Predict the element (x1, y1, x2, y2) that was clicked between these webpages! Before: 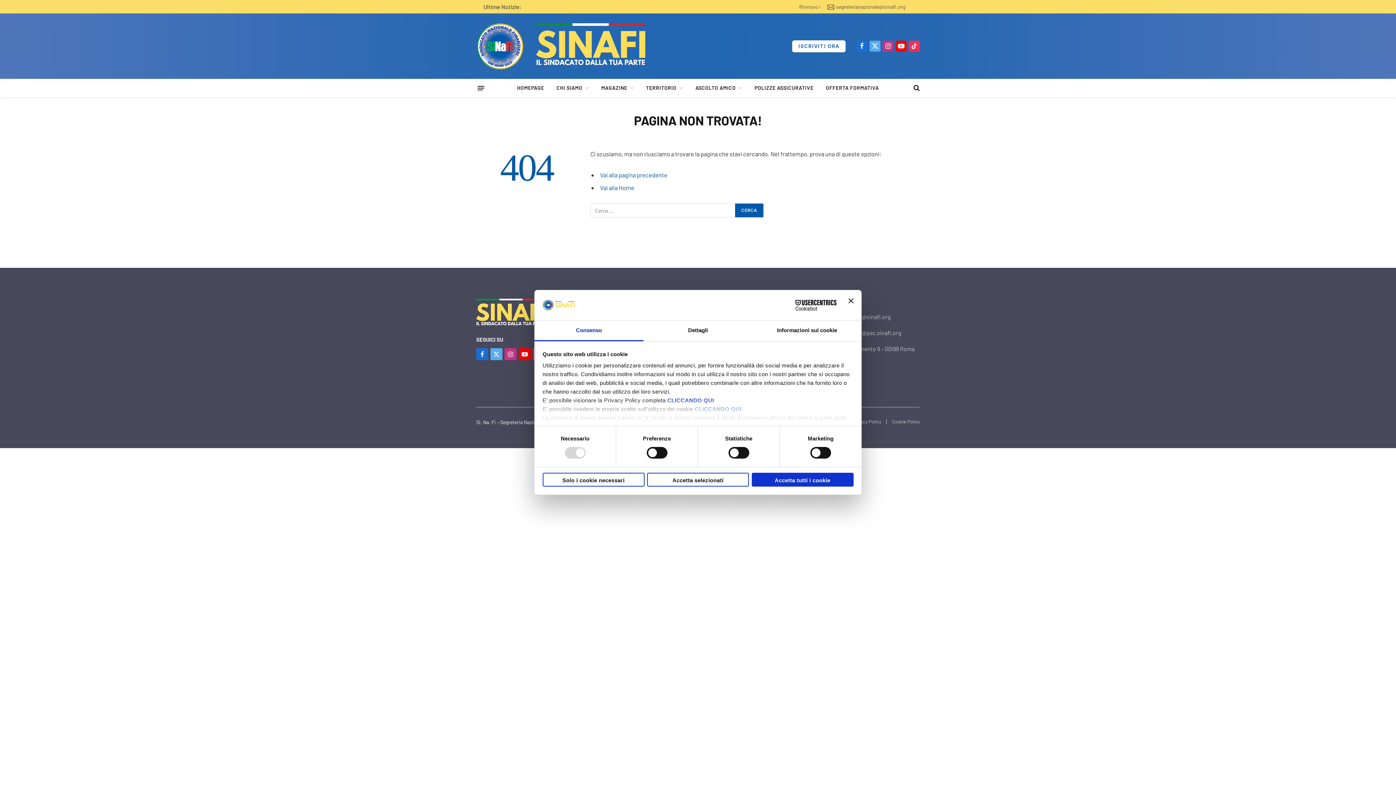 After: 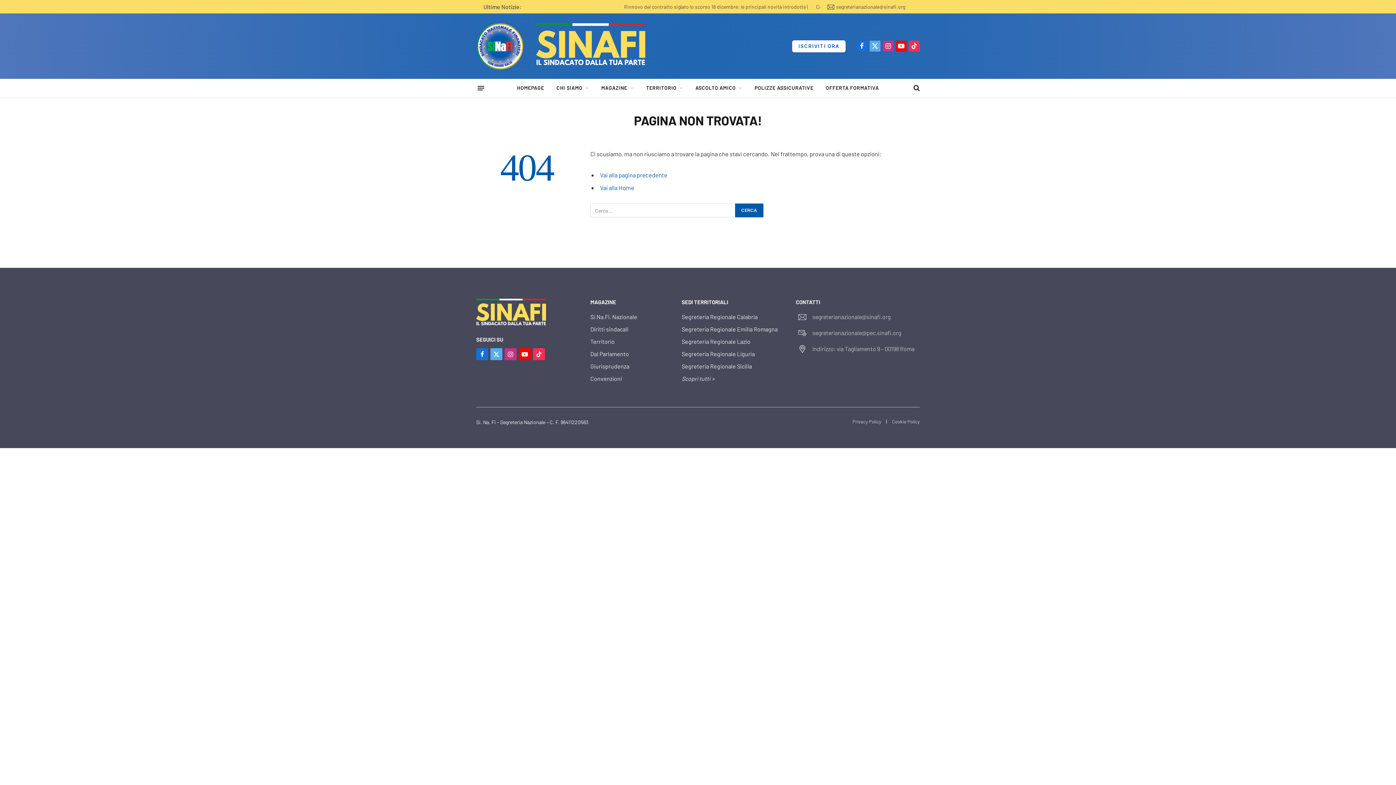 Action: label: Solo i cookie necessari bbox: (542, 472, 644, 486)